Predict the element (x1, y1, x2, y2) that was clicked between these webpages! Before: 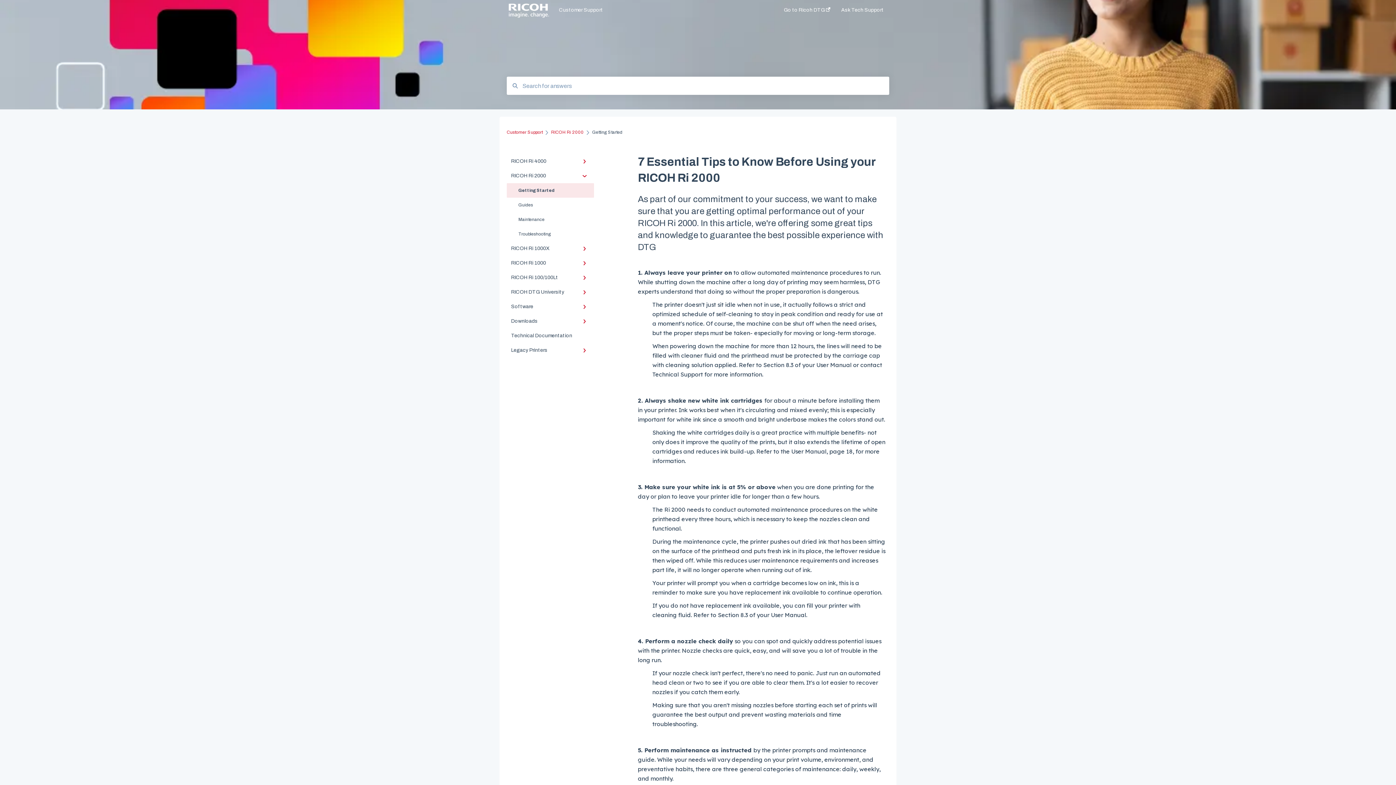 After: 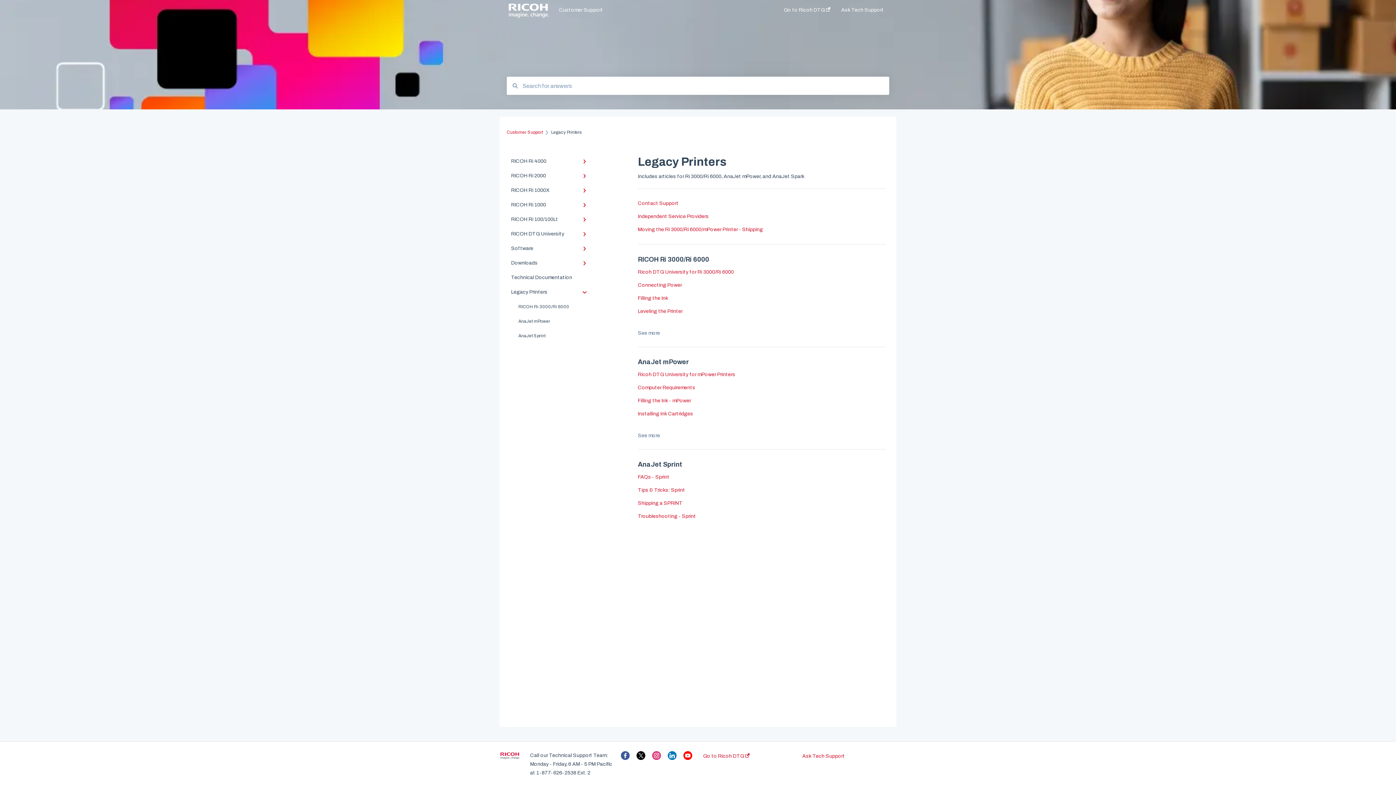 Action: bbox: (506, 343, 594, 357) label: Legacy Printers